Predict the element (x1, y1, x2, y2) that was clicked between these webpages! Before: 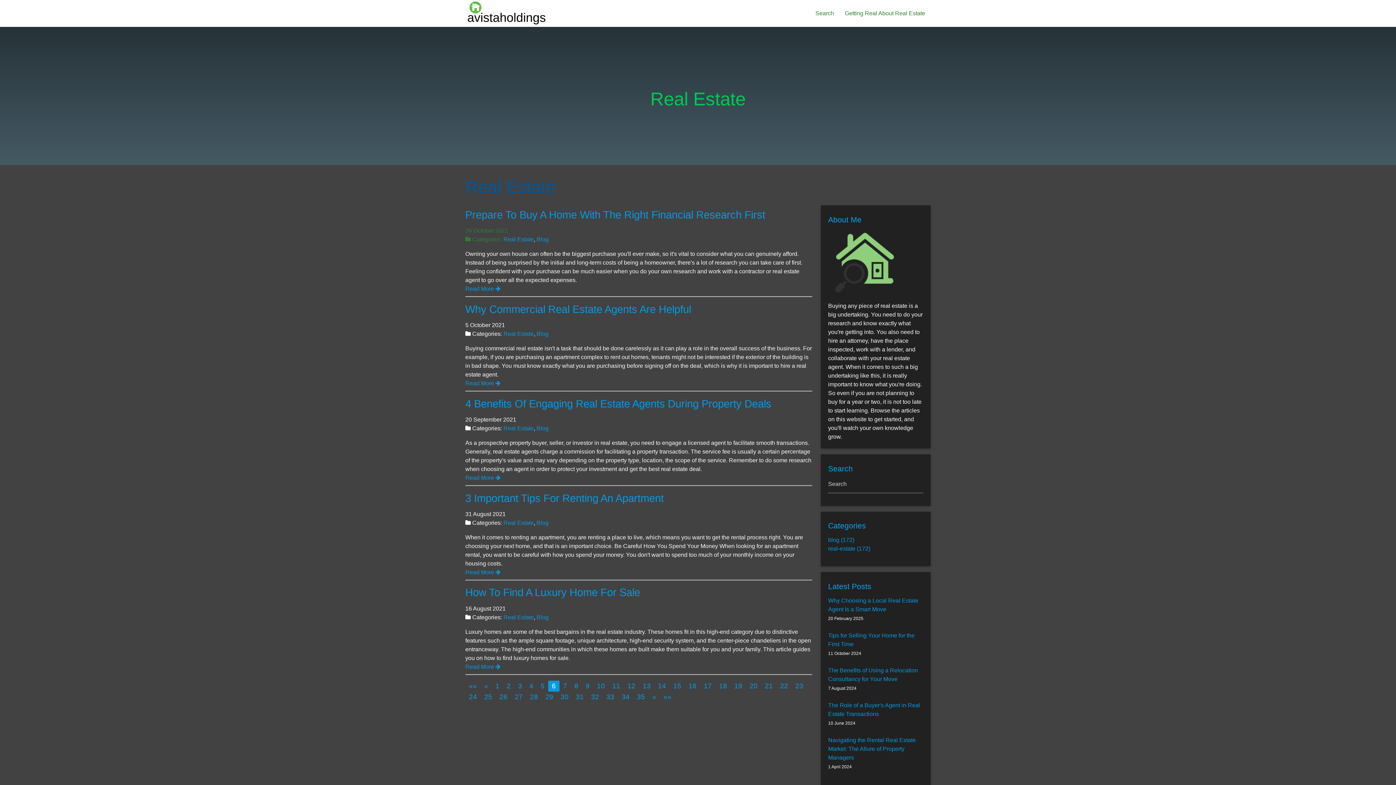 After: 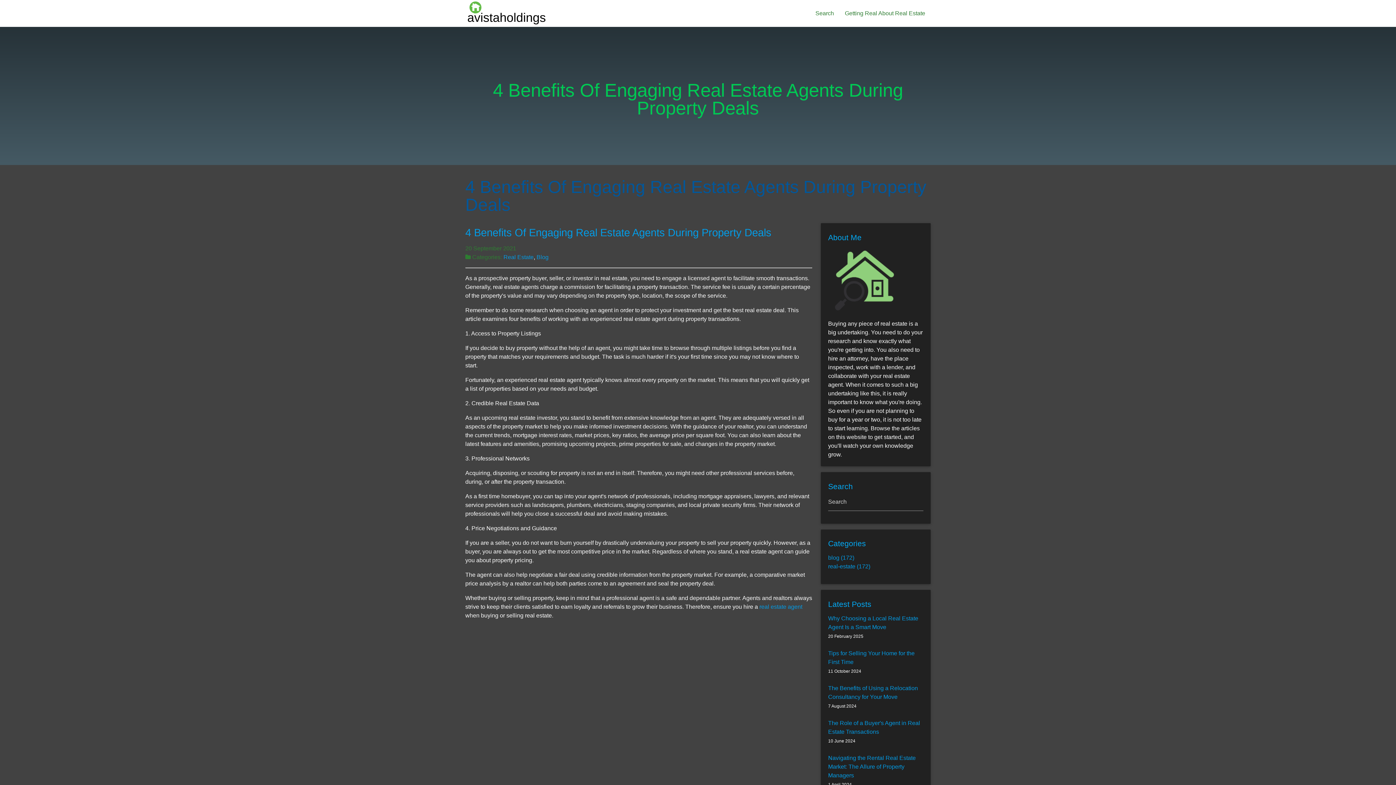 Action: label: Read More  bbox: (465, 474, 500, 481)